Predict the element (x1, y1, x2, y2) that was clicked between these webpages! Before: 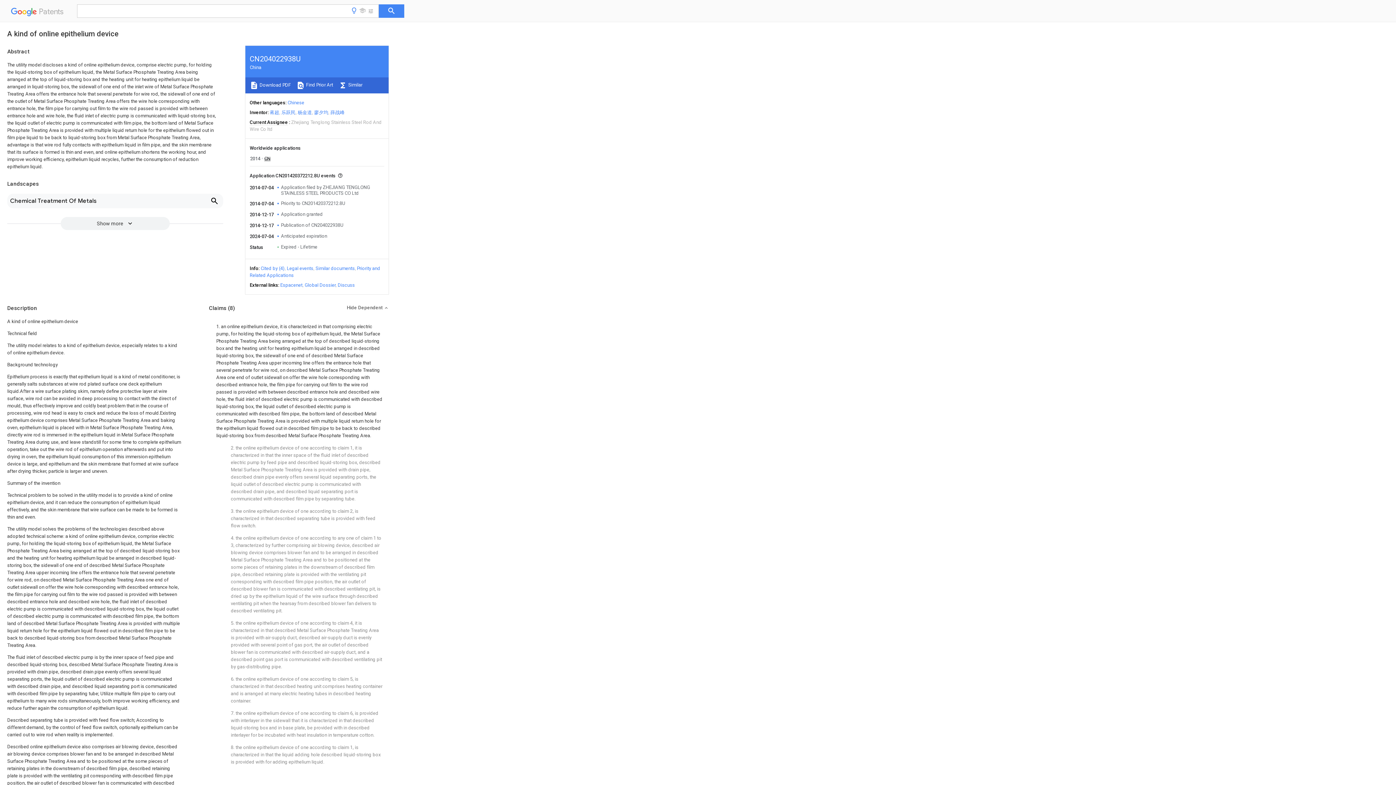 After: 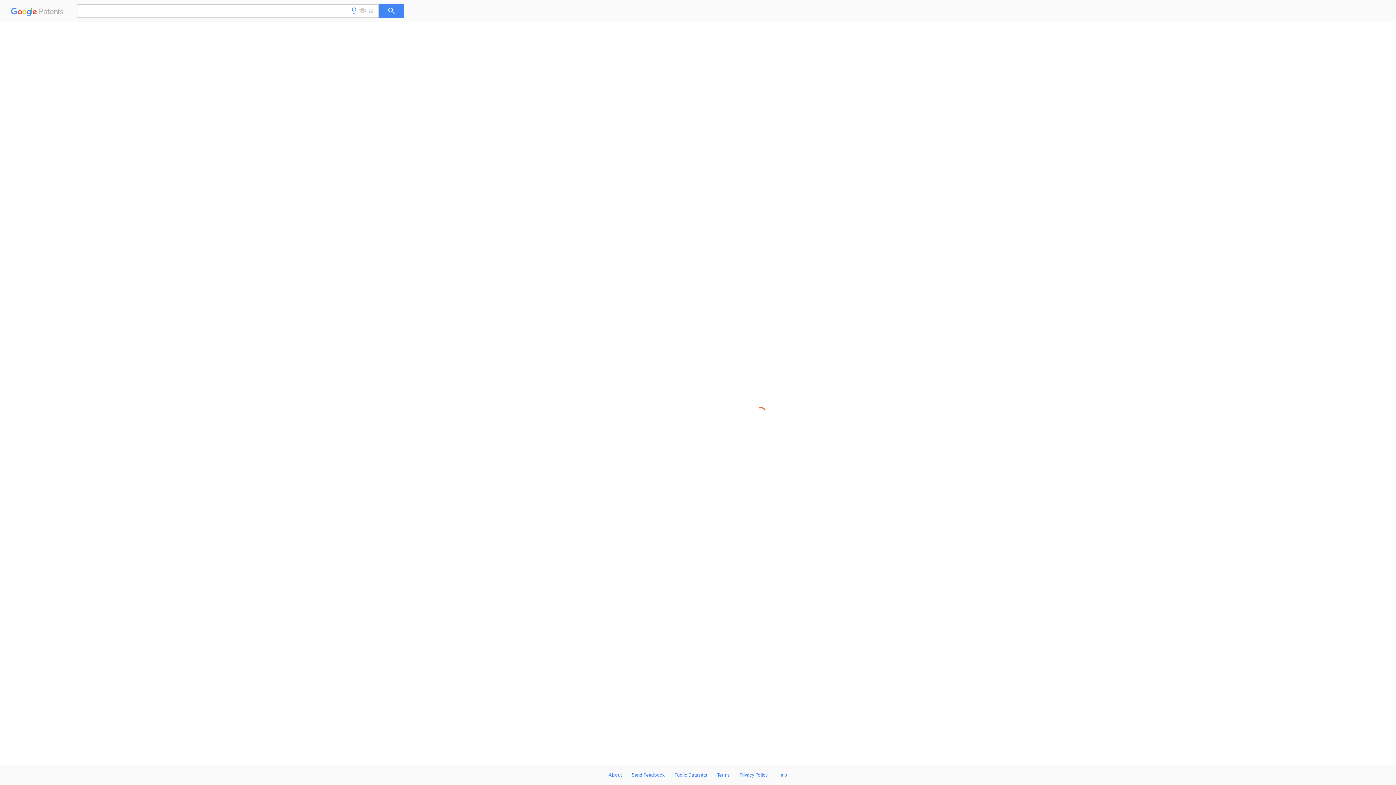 Action: label: Publication of CN204022938U bbox: (281, 222, 343, 228)